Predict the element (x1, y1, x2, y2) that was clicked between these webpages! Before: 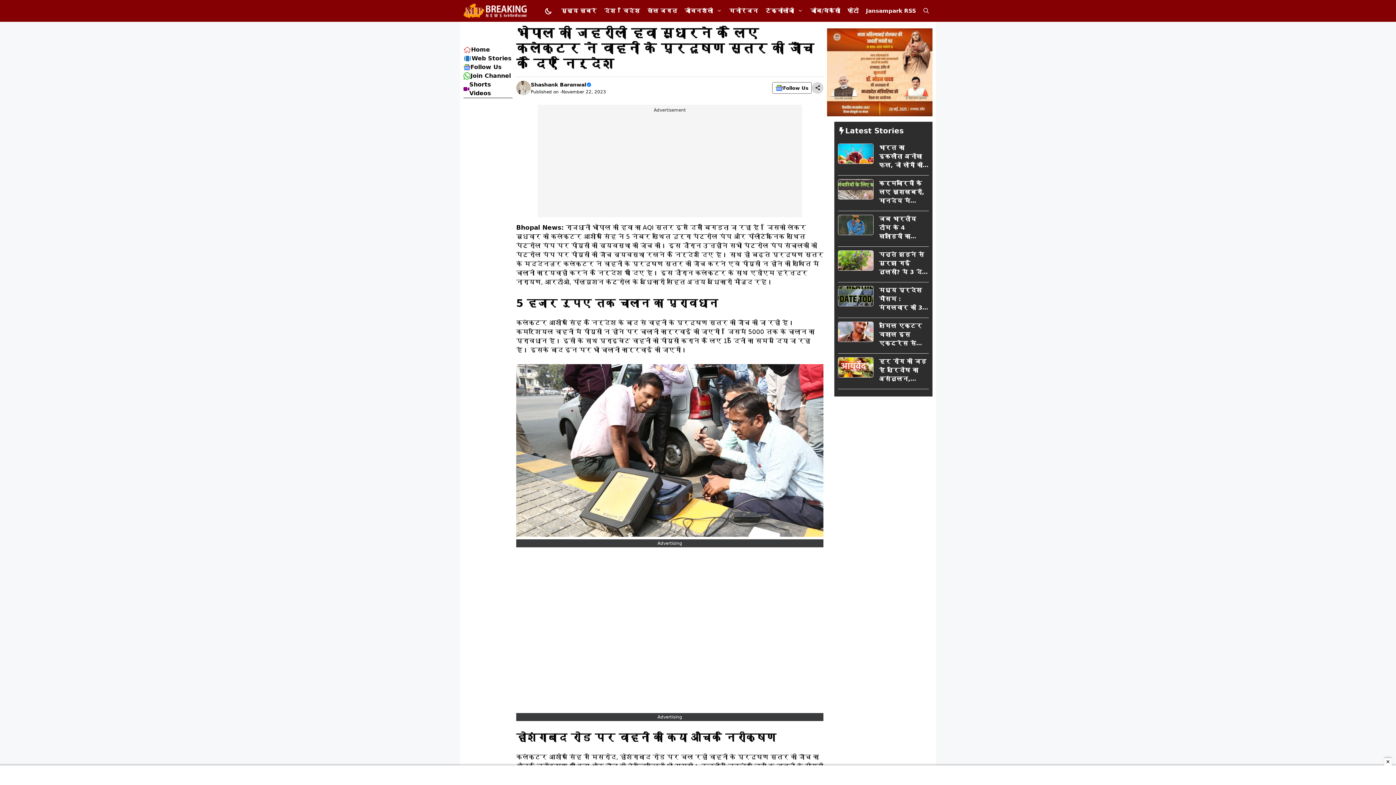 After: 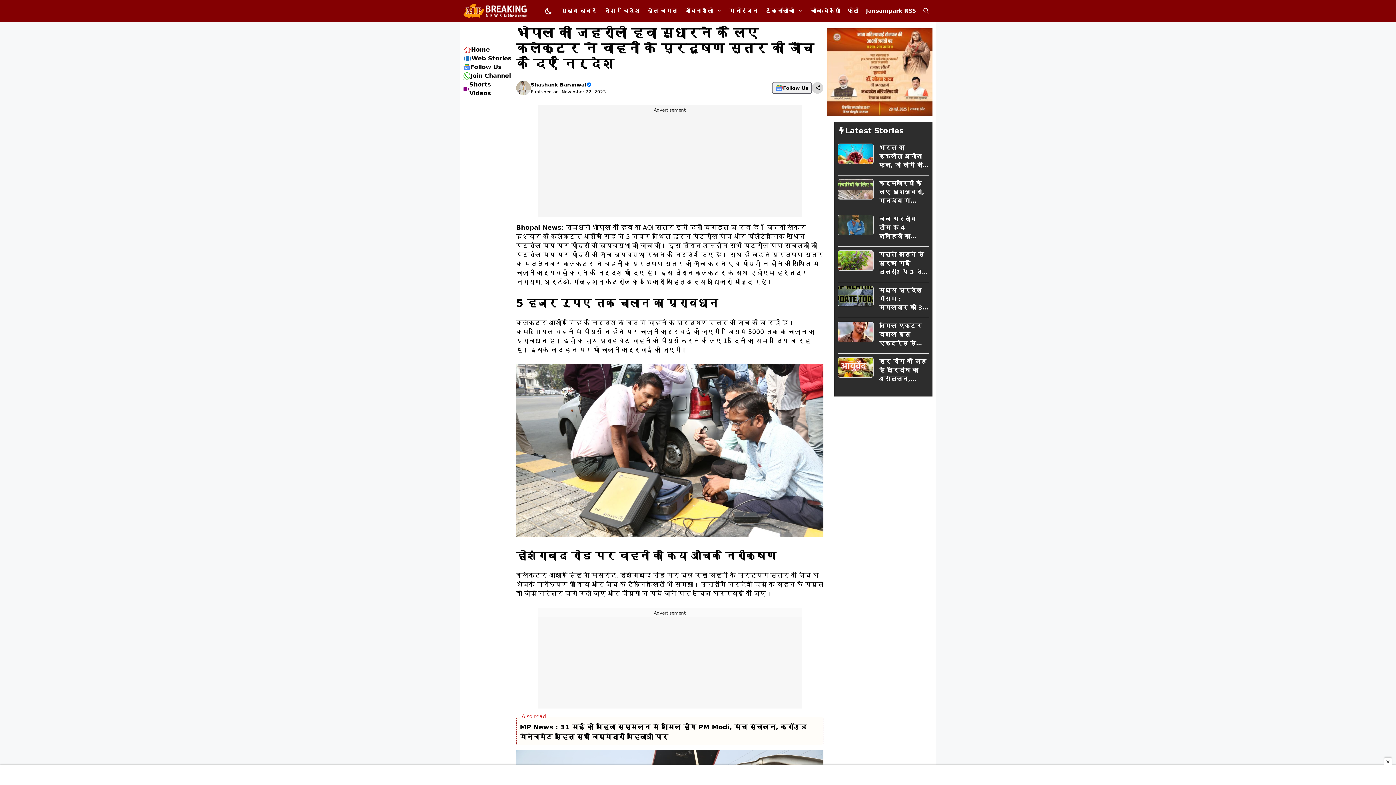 Action: bbox: (772, 82, 812, 93) label: Follow Us